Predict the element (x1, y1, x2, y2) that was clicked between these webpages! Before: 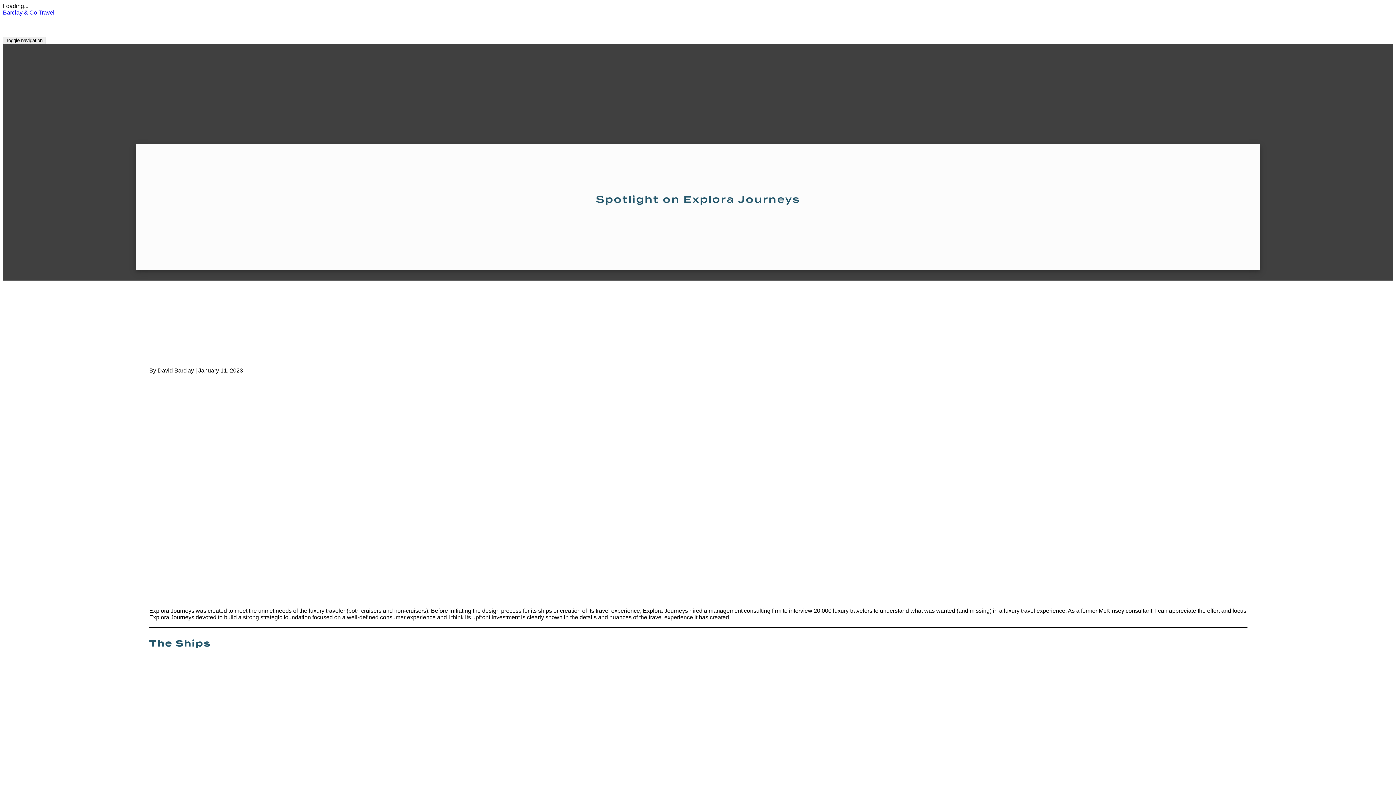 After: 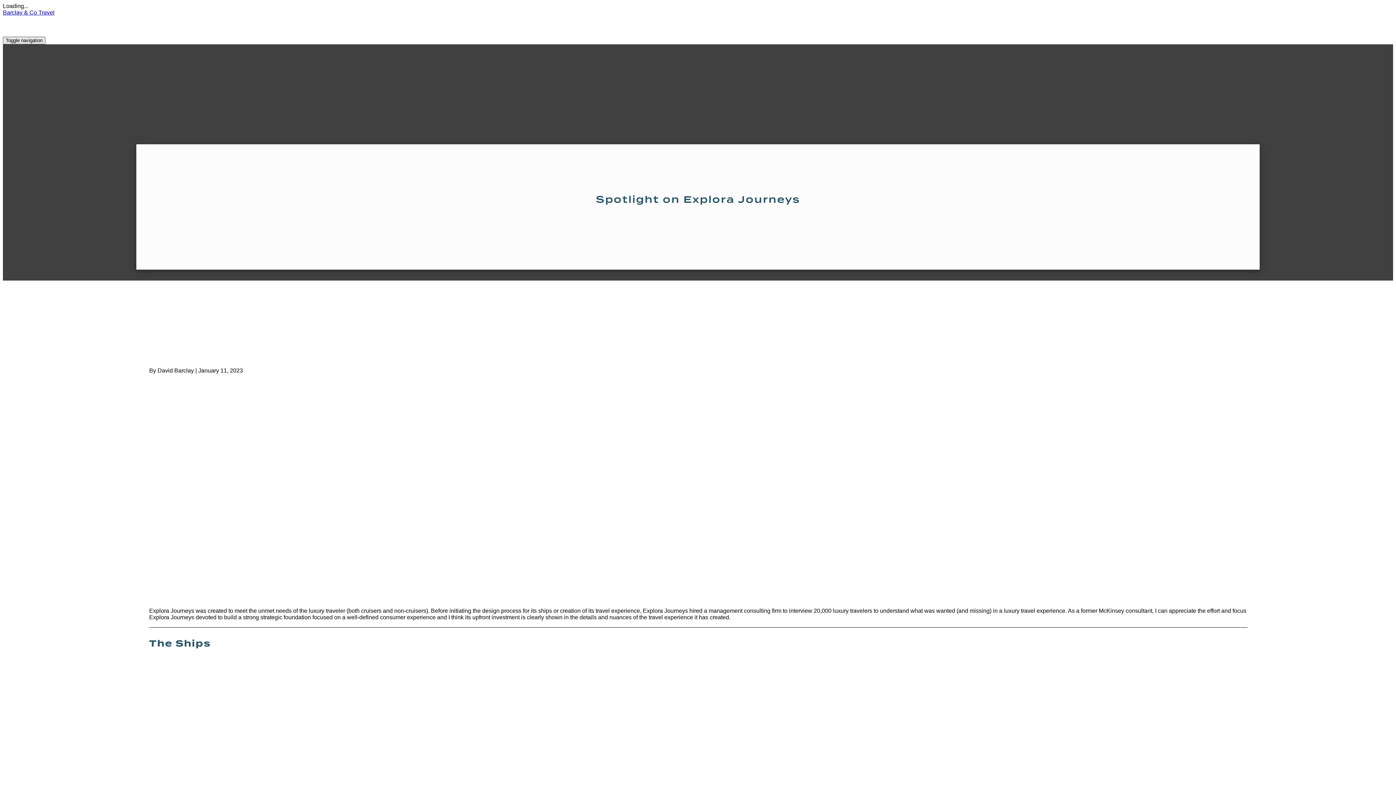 Action: bbox: (2, 36, 45, 44) label: Toggle navigation